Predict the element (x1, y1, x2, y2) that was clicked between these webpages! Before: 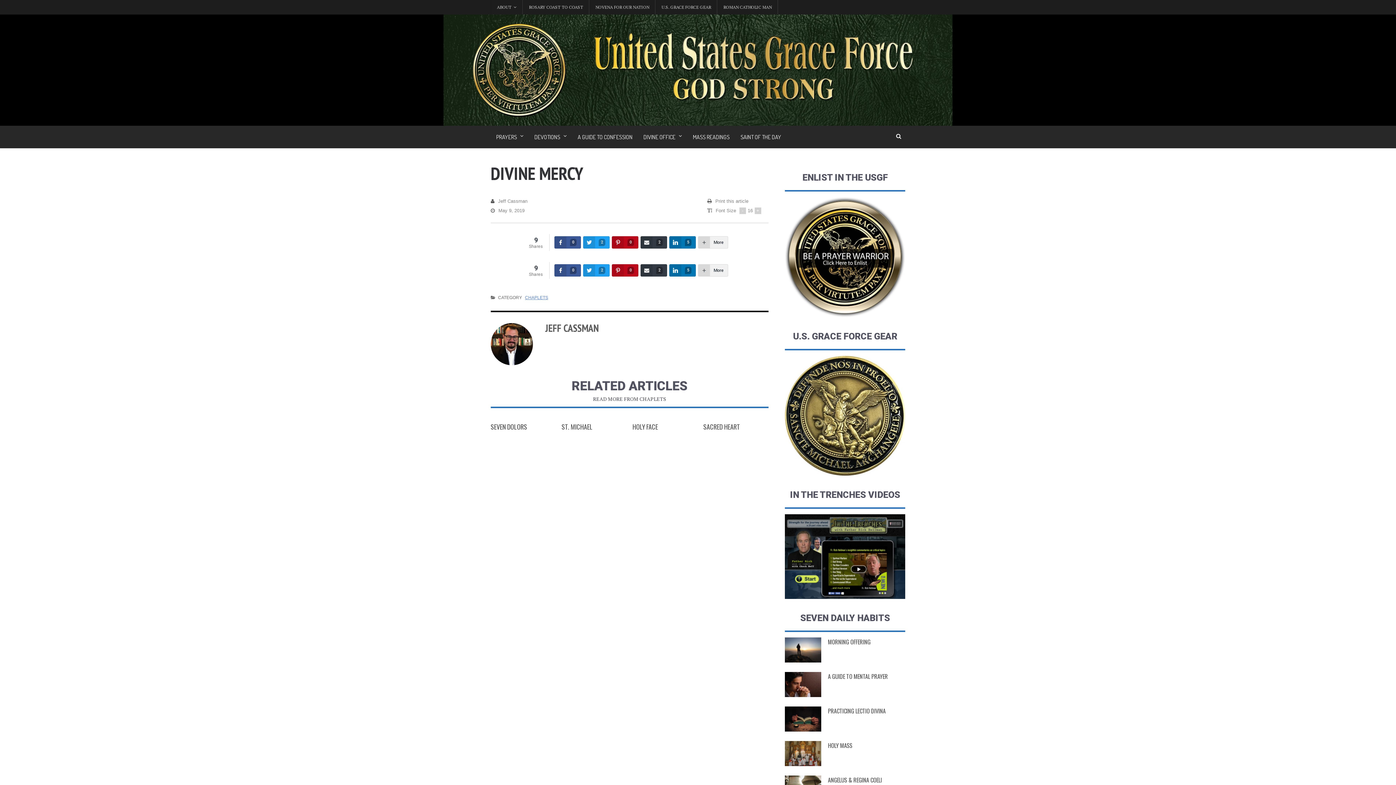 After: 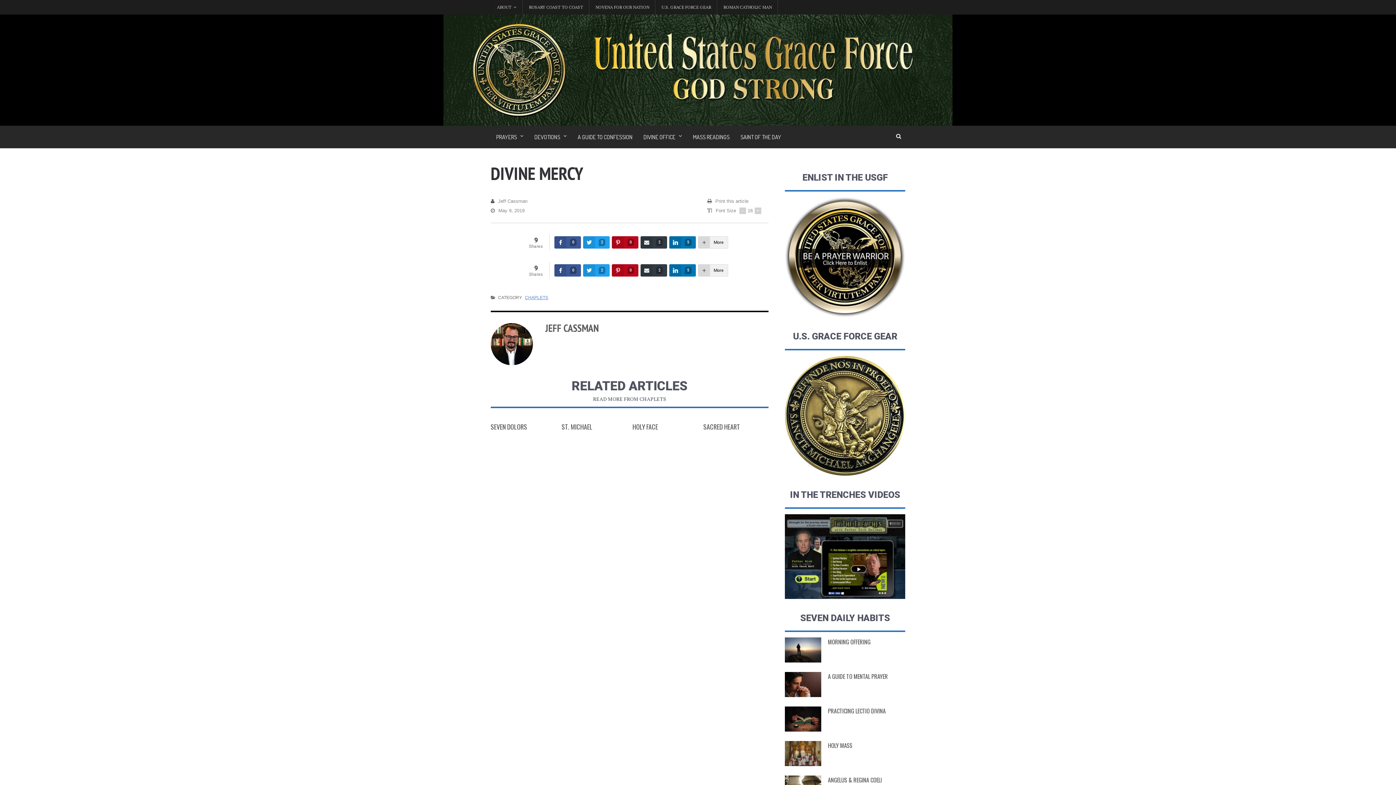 Action: bbox: (785, 514, 905, 520)